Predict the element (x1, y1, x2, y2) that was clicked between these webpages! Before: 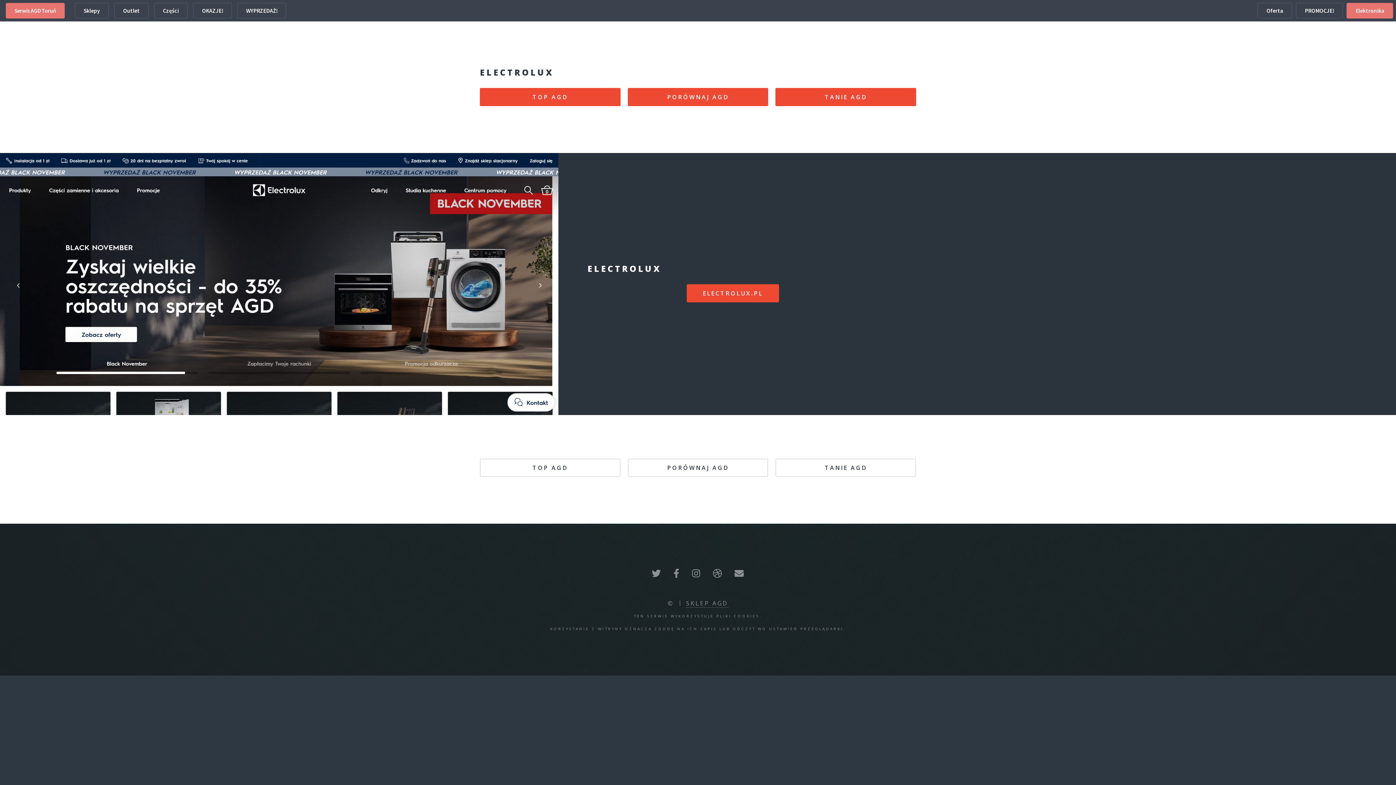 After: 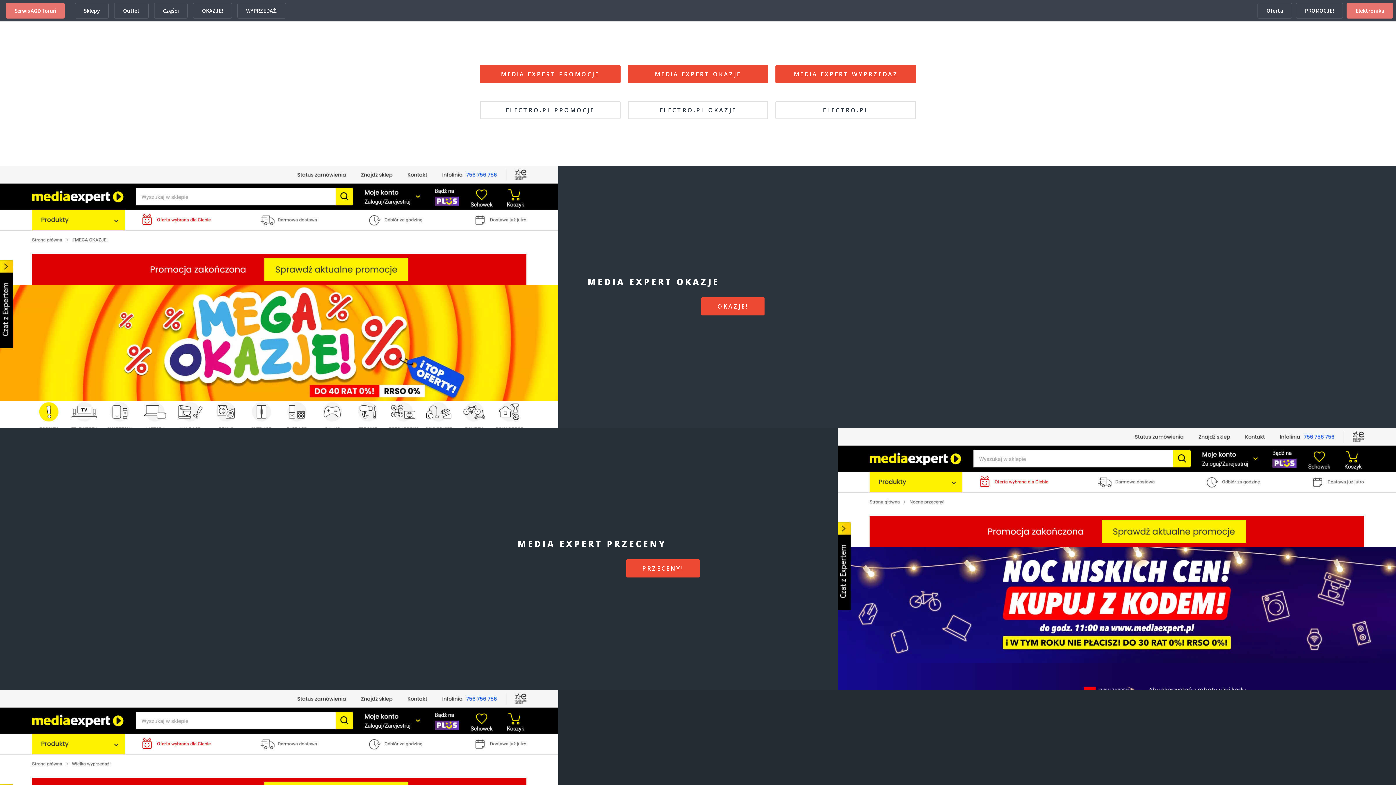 Action: bbox: (193, 2, 231, 18) label: OKAZJE!